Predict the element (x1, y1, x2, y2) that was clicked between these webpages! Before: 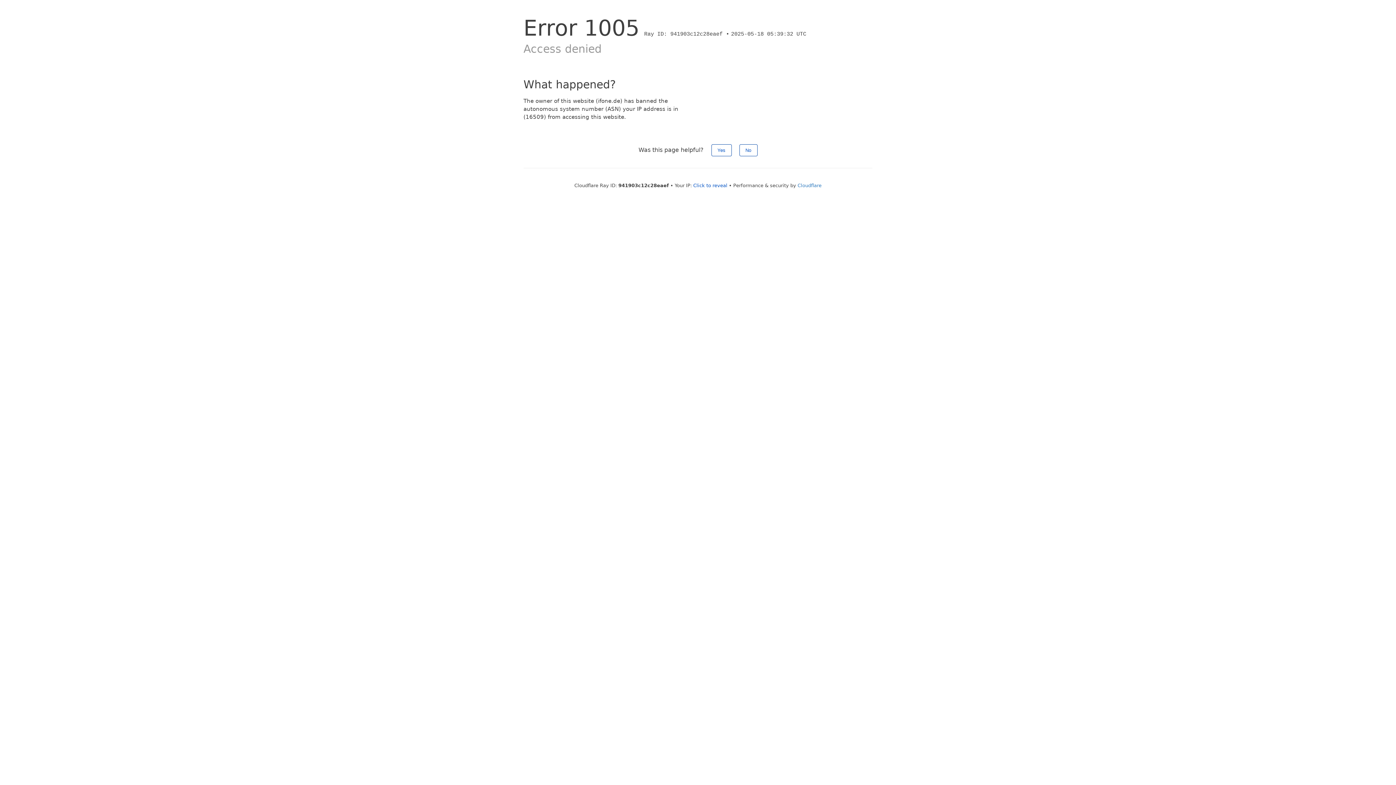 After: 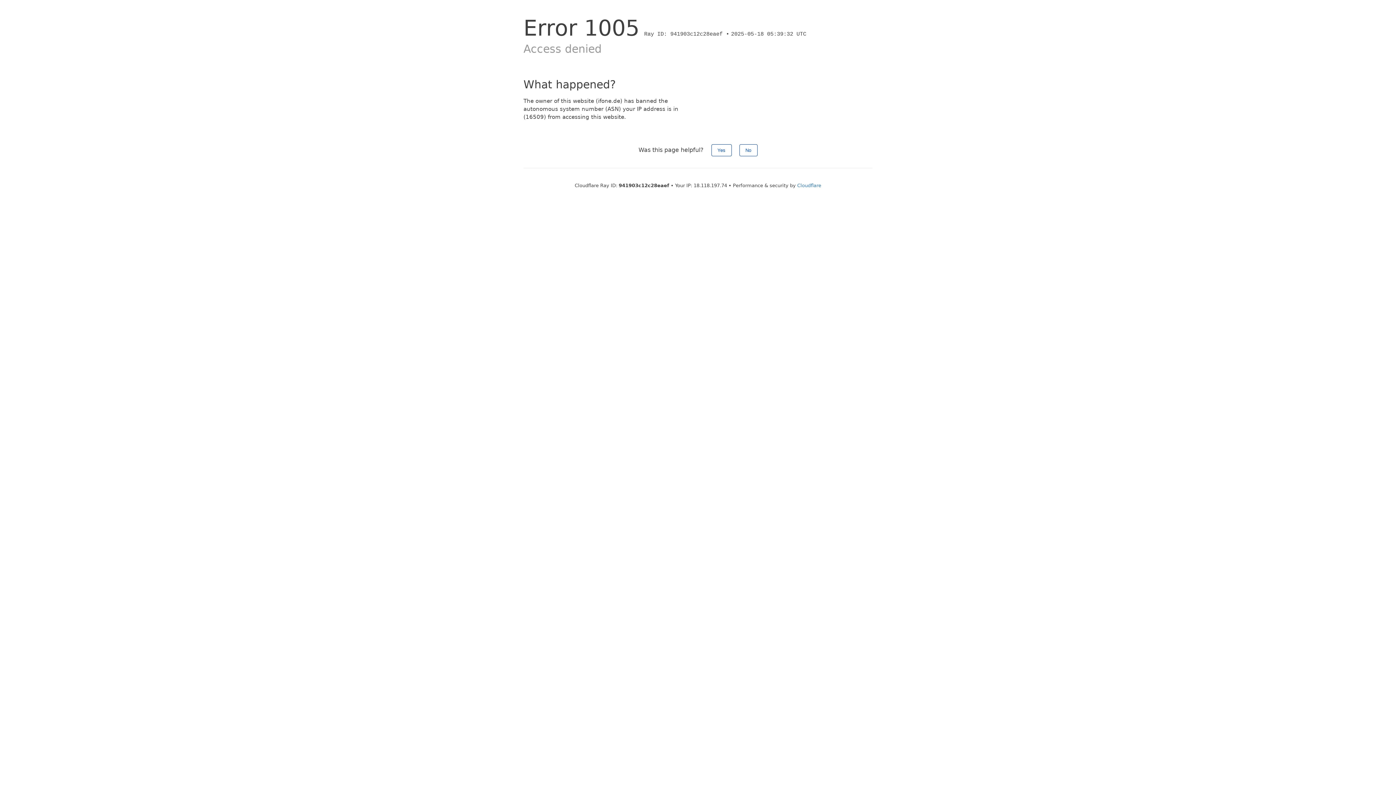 Action: bbox: (693, 182, 727, 188) label: Click to reveal